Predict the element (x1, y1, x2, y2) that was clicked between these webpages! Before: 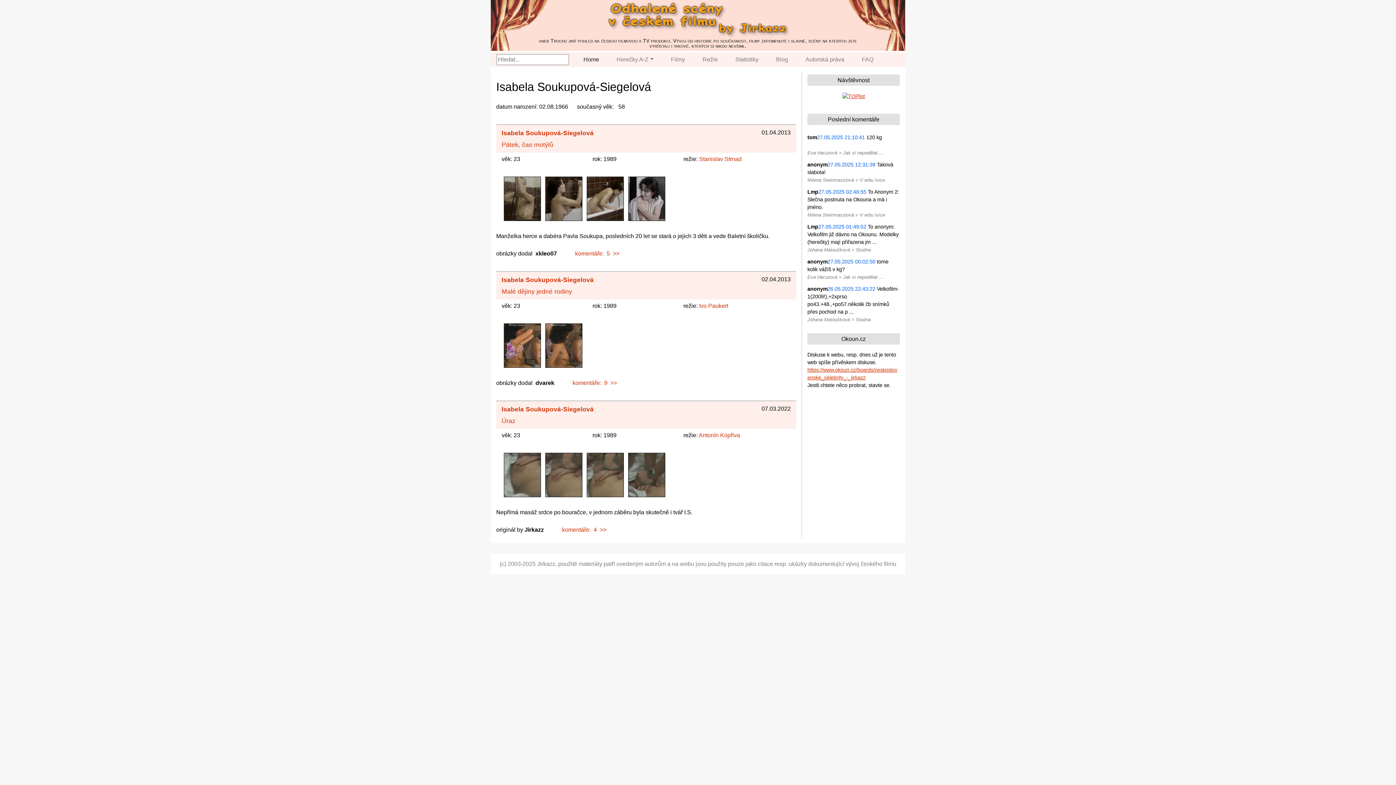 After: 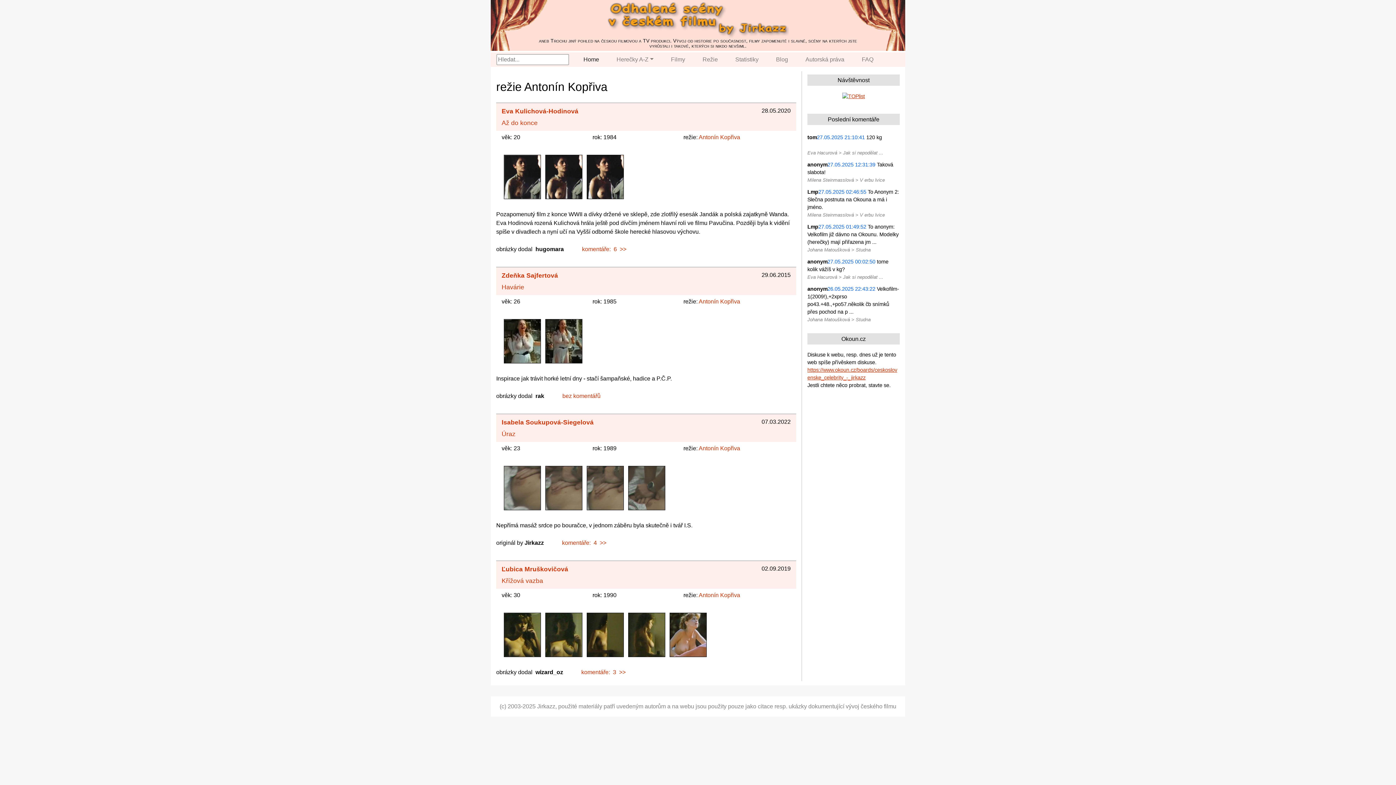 Action: bbox: (698, 432, 740, 438) label: Antonín Kopřiva